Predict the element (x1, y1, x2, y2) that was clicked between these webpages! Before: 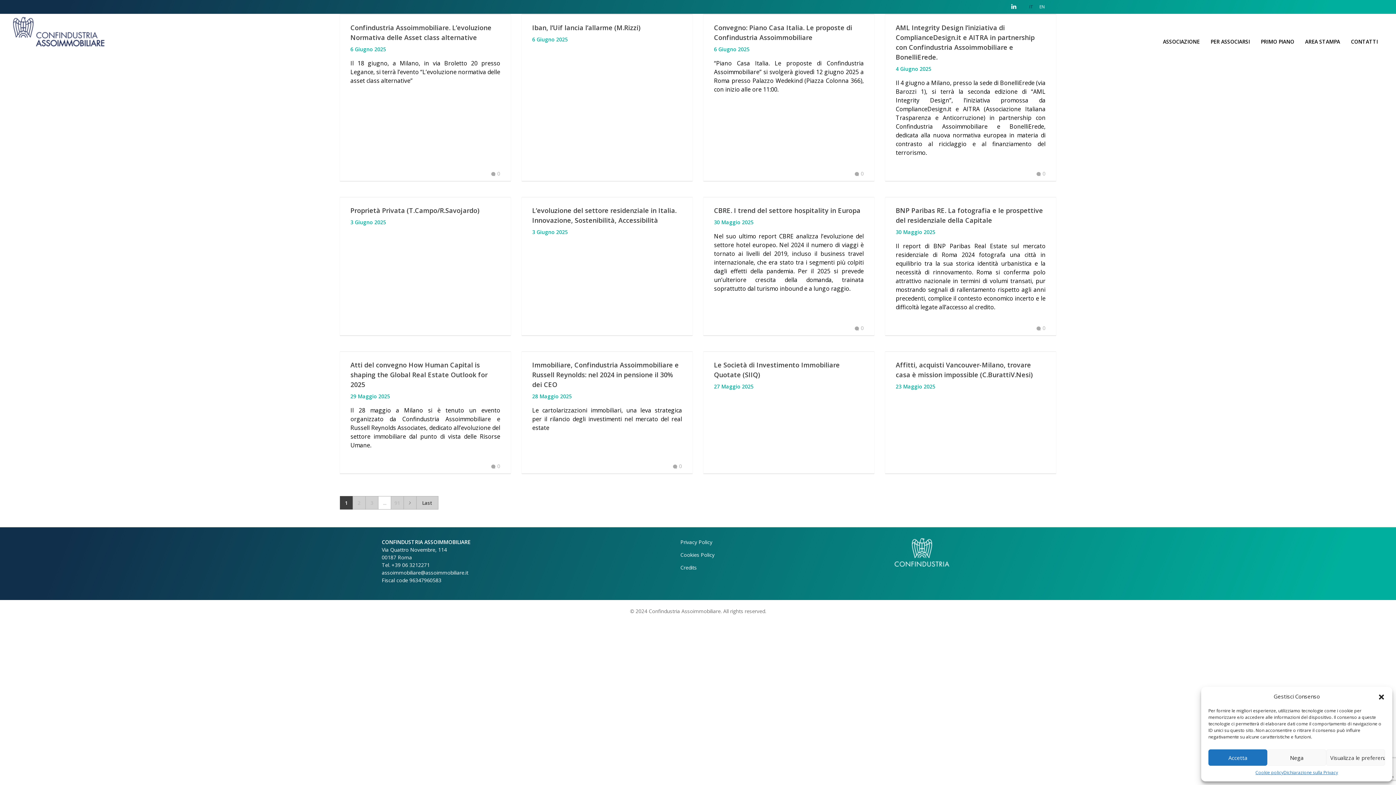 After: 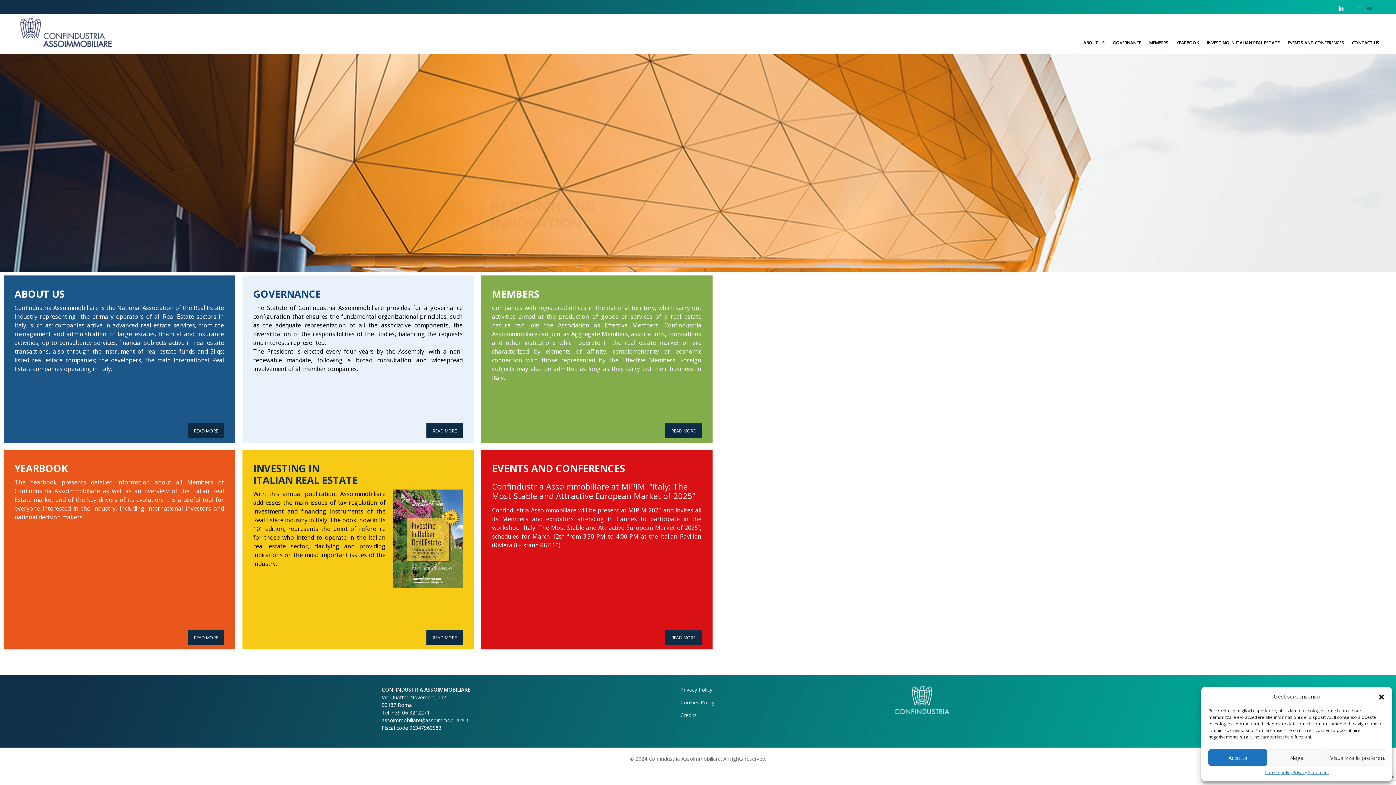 Action: bbox: (1039, 3, 1045, 10) label: EN